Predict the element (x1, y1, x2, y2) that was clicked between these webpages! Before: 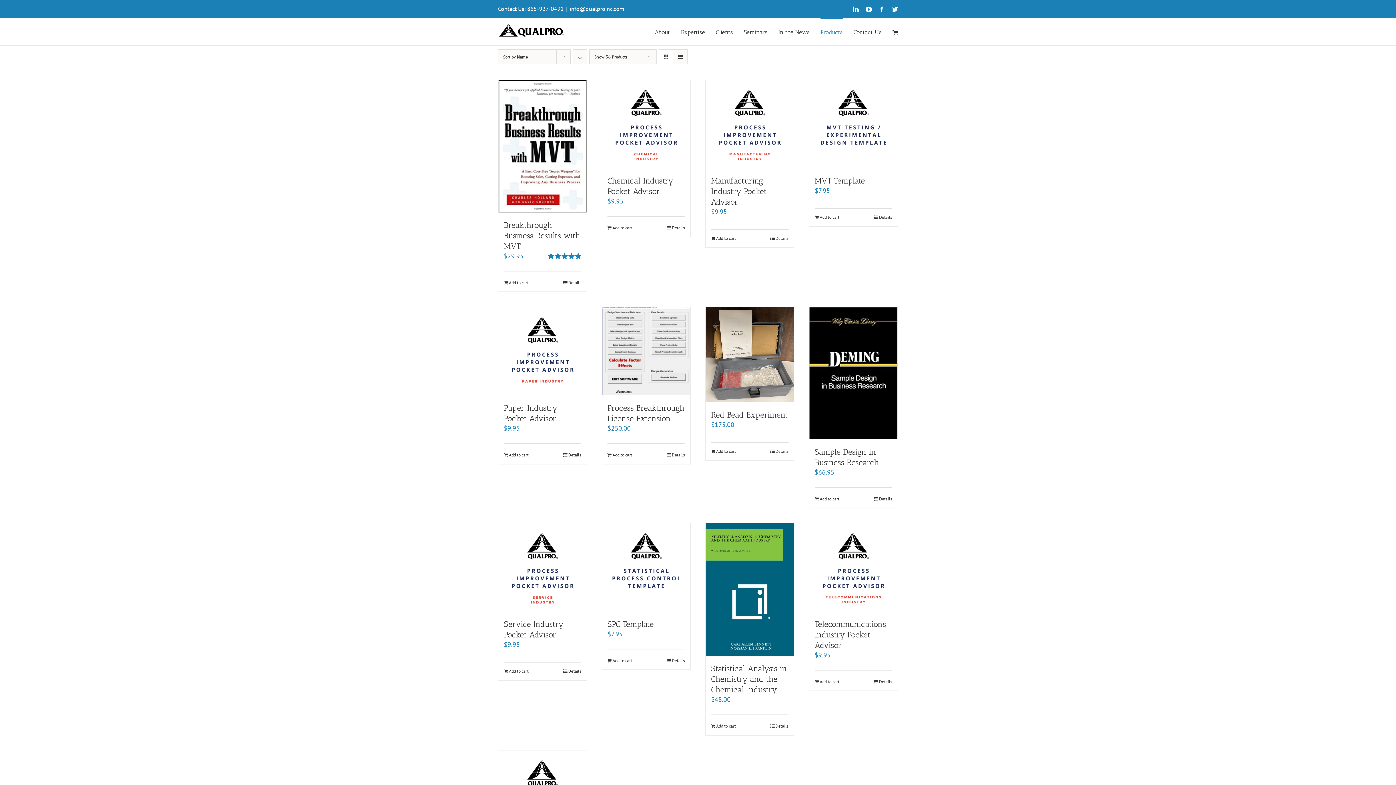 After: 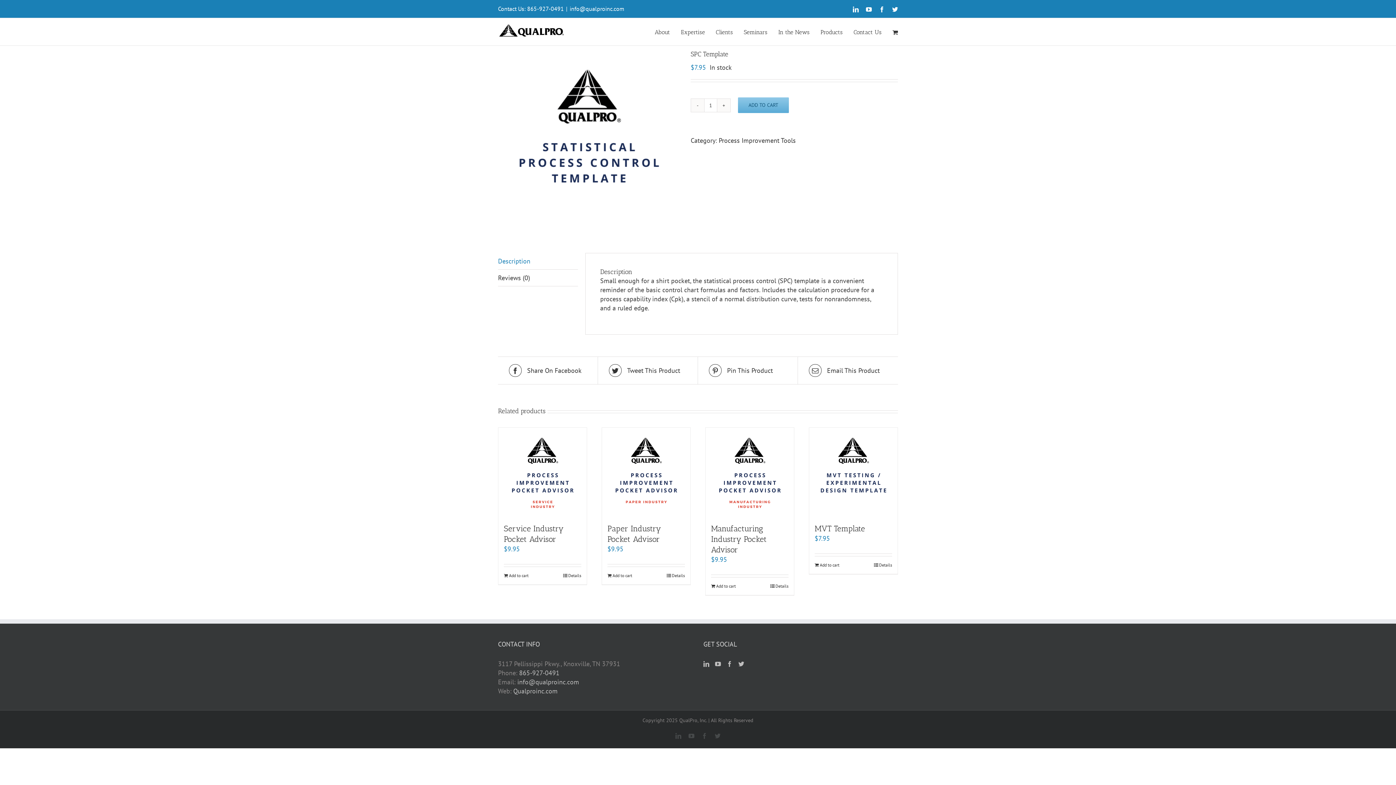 Action: bbox: (602, 523, 690, 612) label: SPC Template